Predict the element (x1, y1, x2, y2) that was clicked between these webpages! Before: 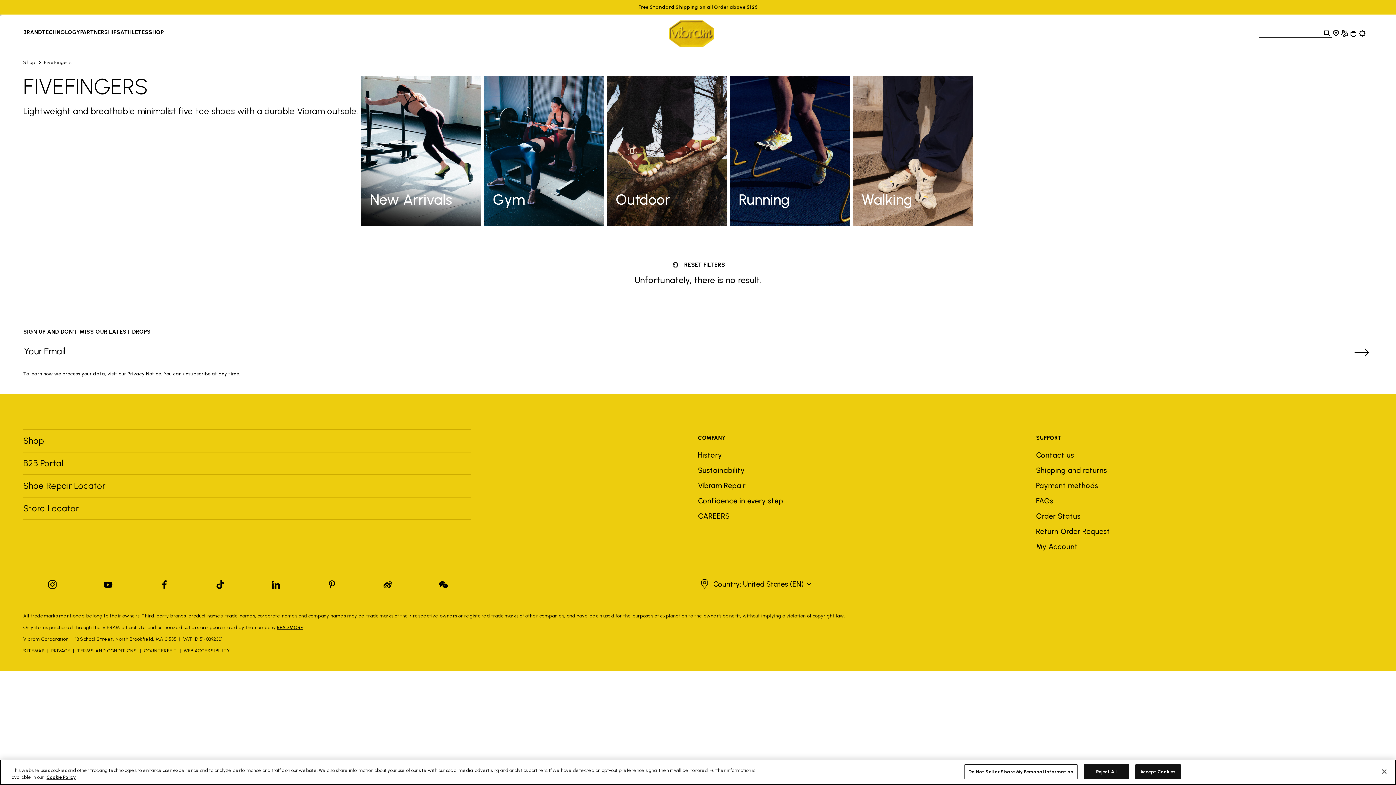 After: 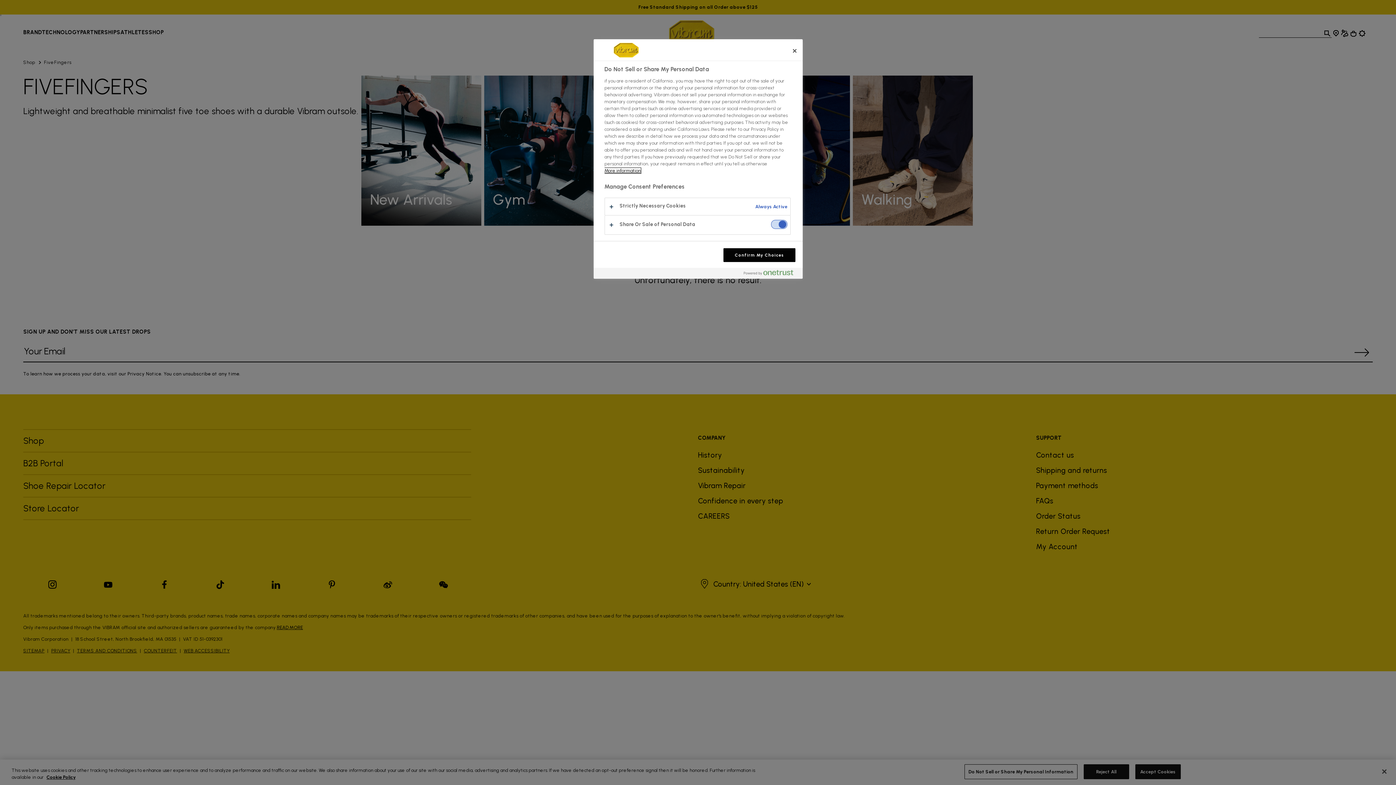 Action: label: Do Not Sell or Share My Personal Information bbox: (964, 764, 1077, 779)